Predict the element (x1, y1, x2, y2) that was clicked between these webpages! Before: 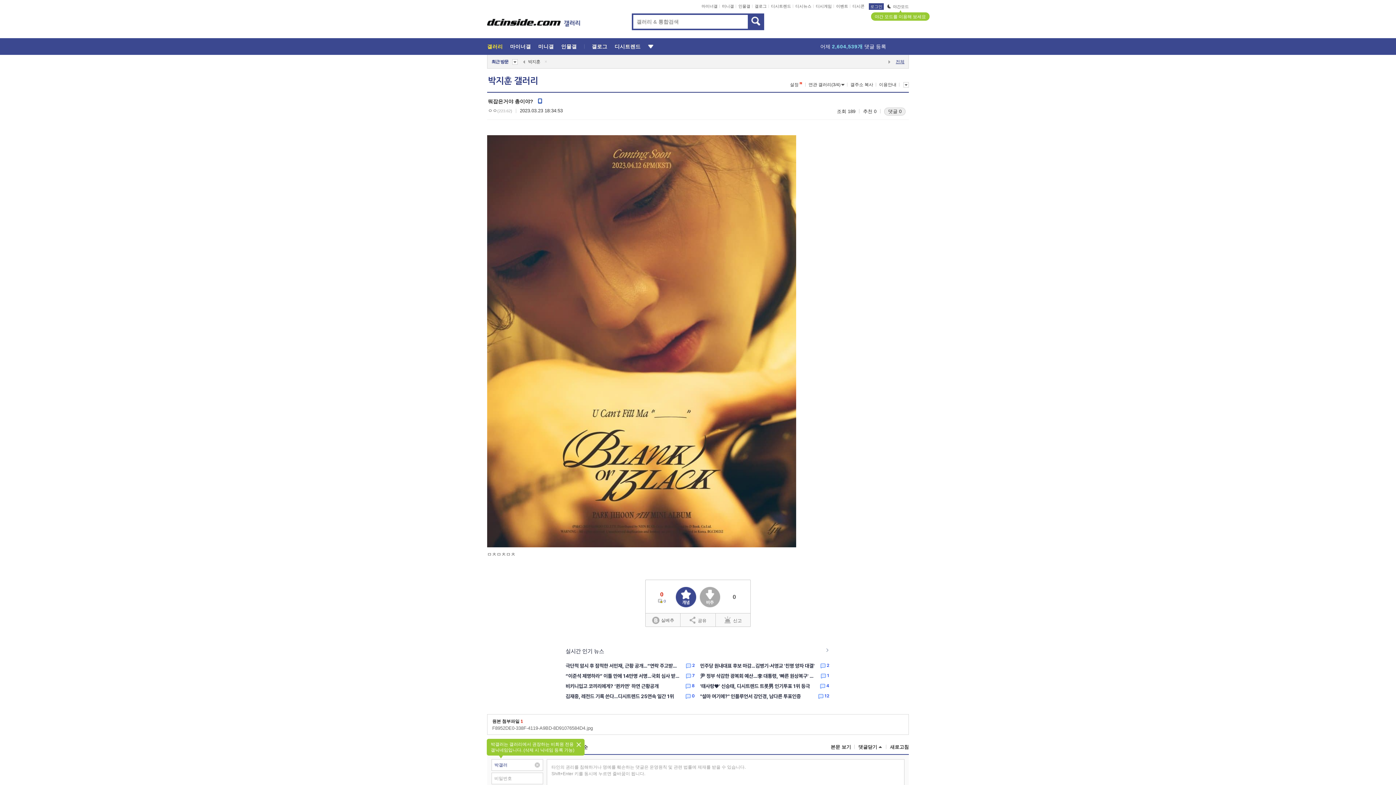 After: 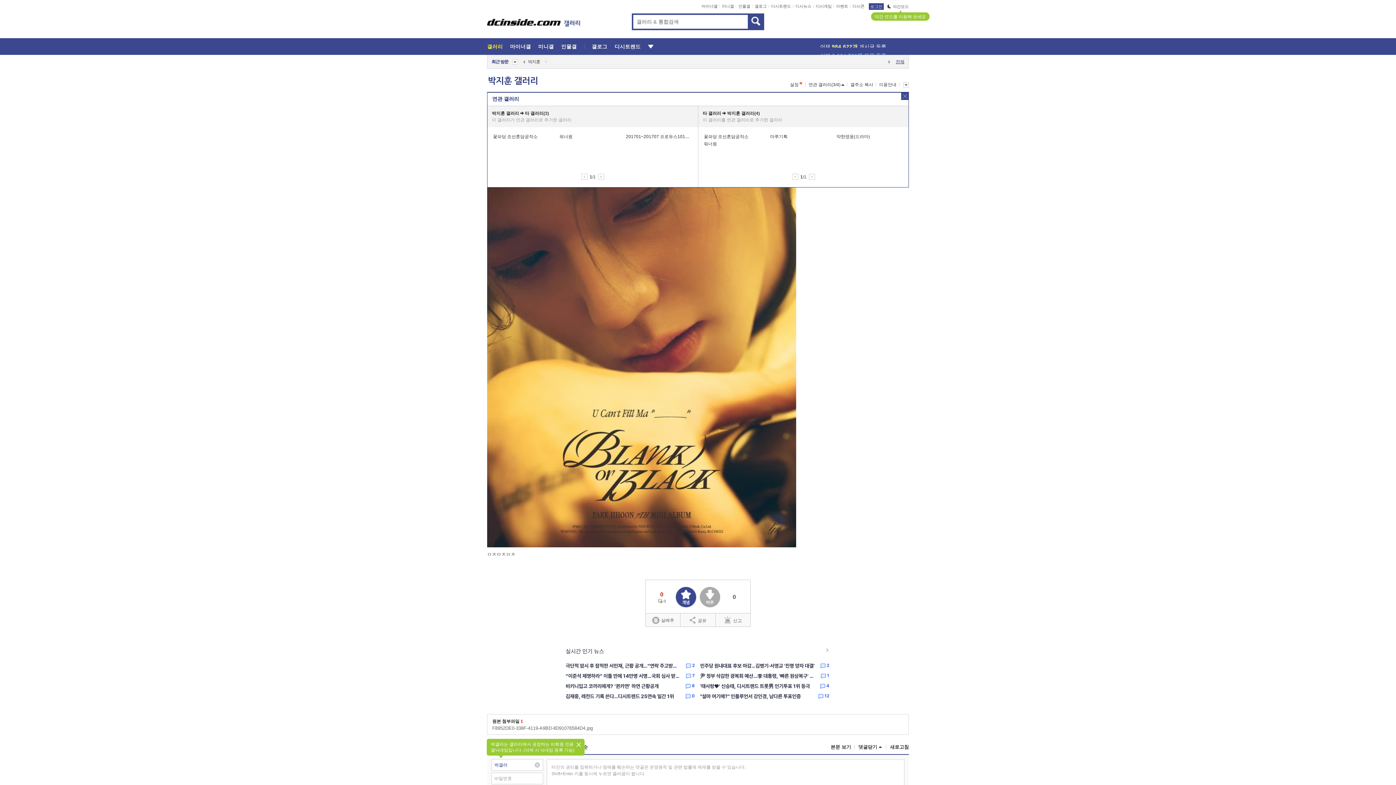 Action: label: 연관 갤러리(3/4) bbox: (804, 81, 844, 88)